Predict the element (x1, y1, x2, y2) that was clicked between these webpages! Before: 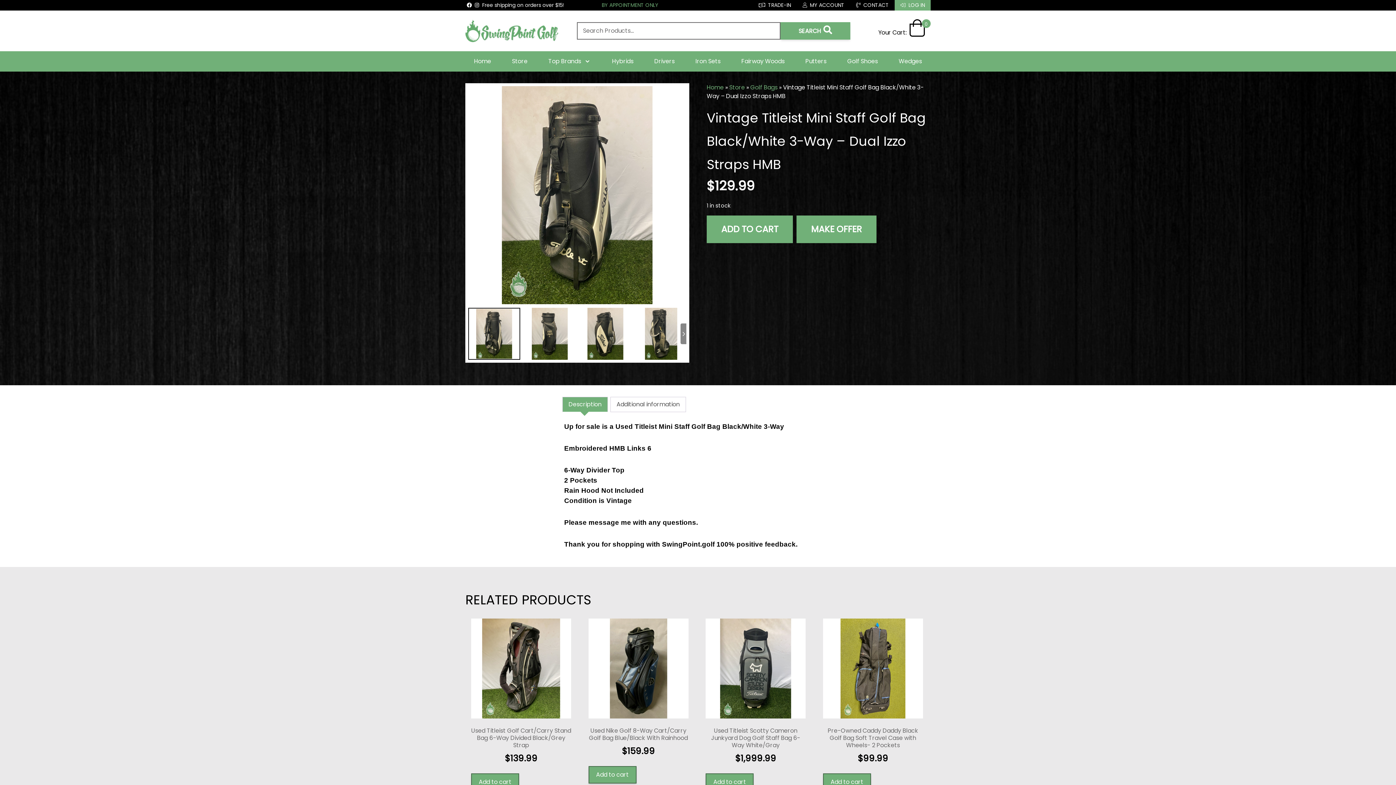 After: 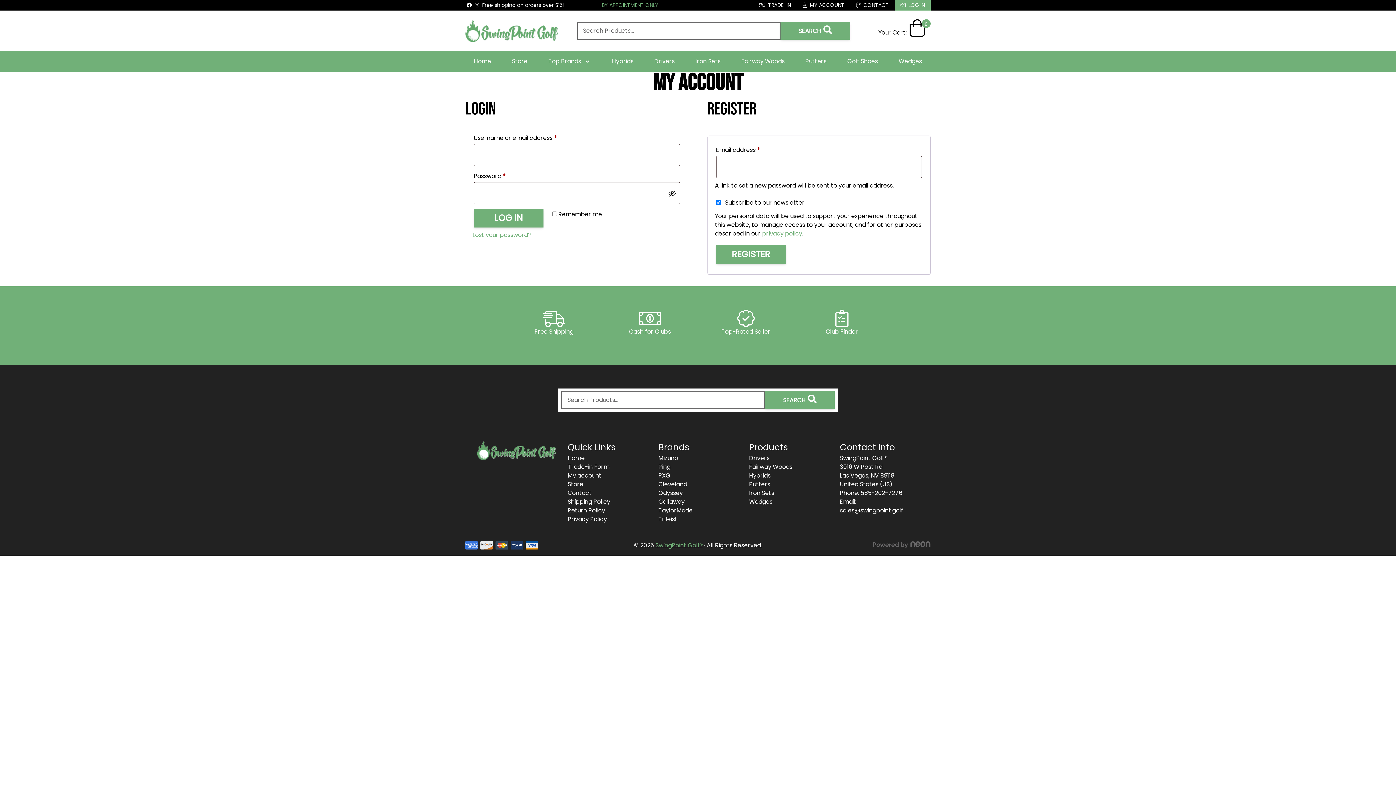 Action: bbox: (796, 0, 850, 10) label:  MY ACCOUNT